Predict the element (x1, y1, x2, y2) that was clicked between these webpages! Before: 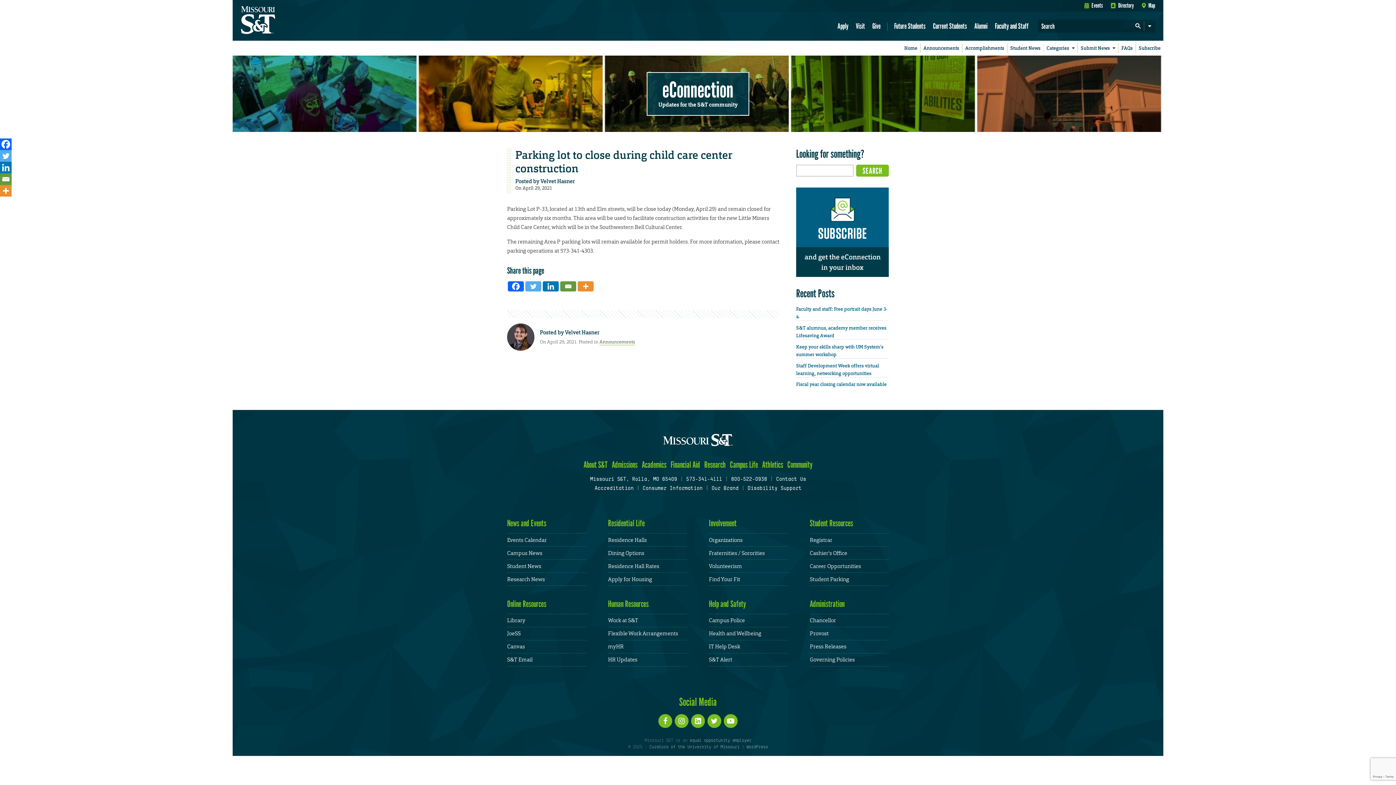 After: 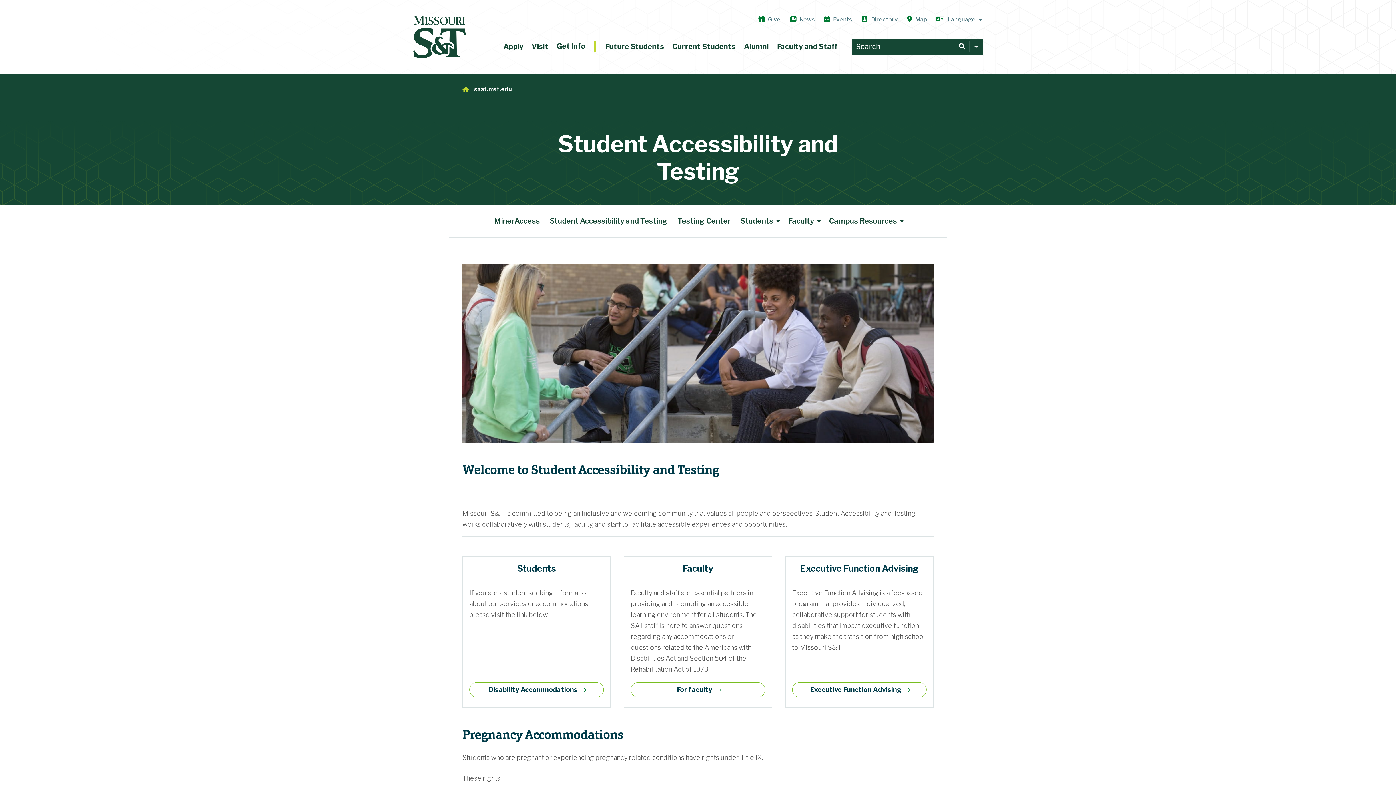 Action: label: Disability Support bbox: (747, 485, 801, 491)